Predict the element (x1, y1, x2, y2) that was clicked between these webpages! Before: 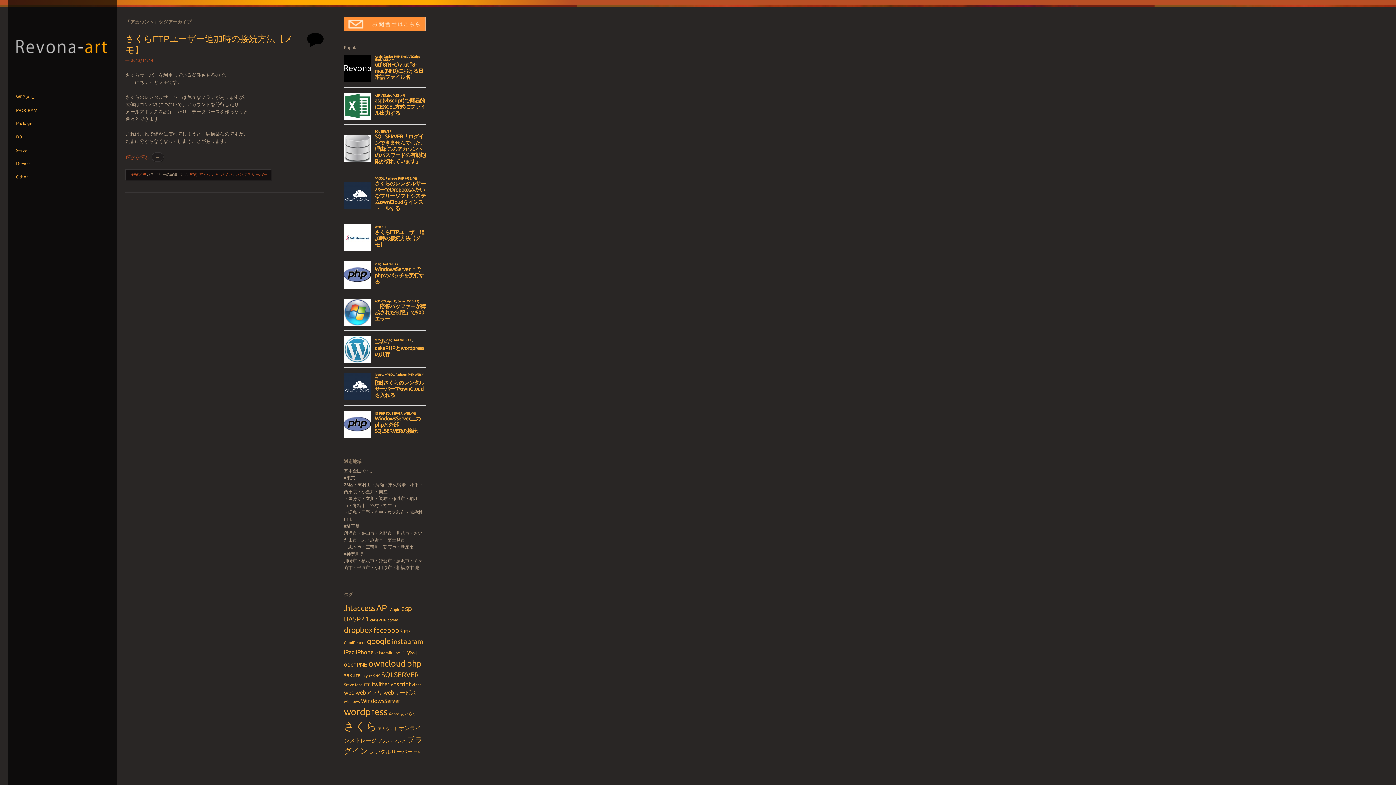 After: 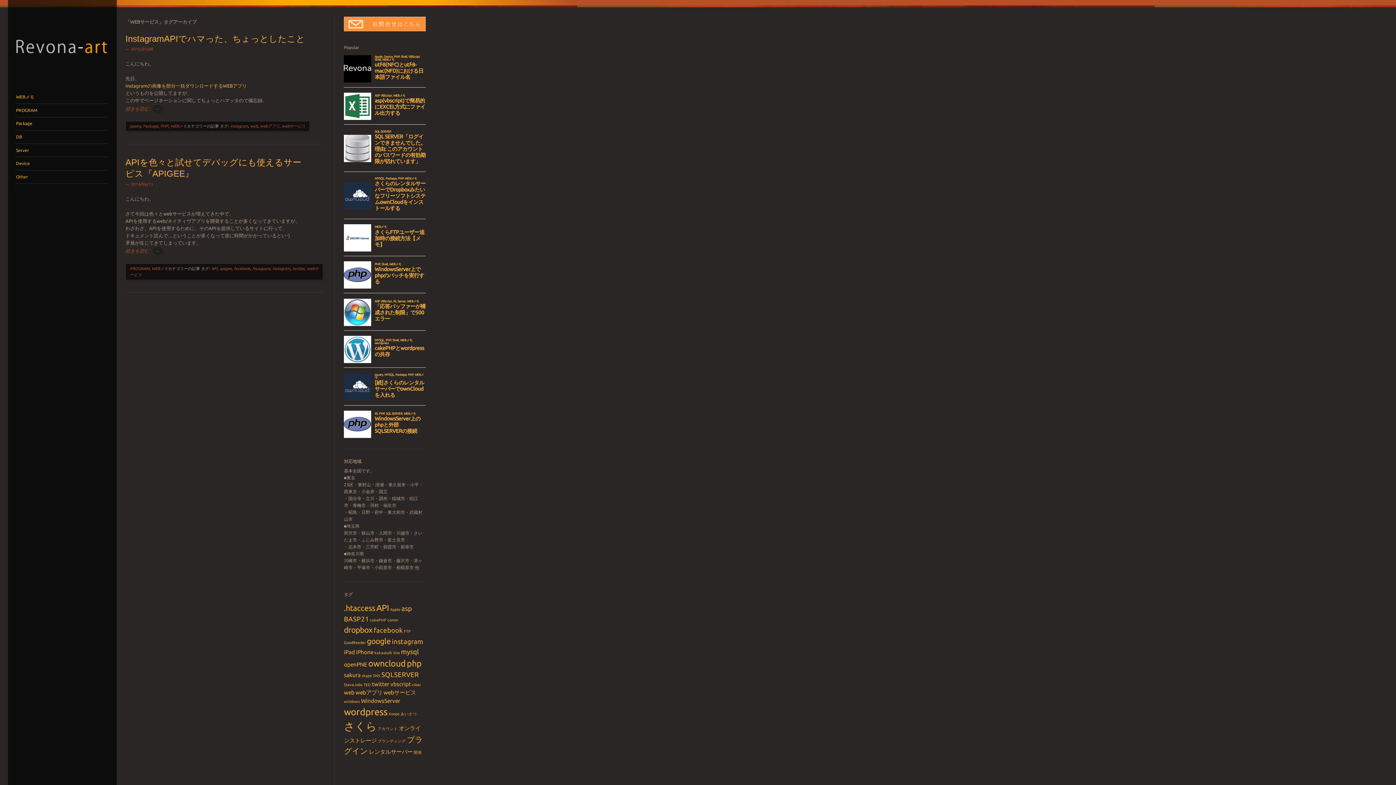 Action: label: webサービス (2個の項目) bbox: (383, 689, 416, 696)